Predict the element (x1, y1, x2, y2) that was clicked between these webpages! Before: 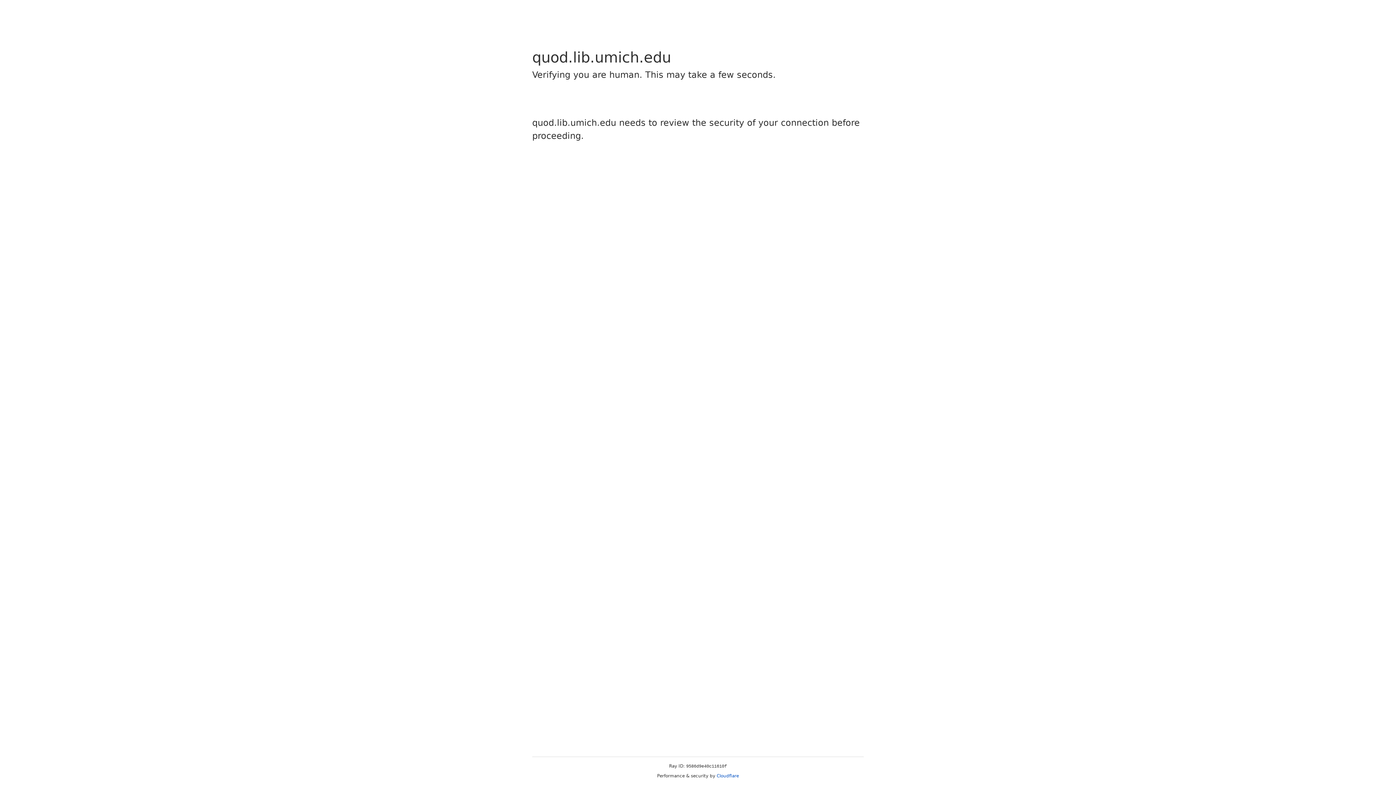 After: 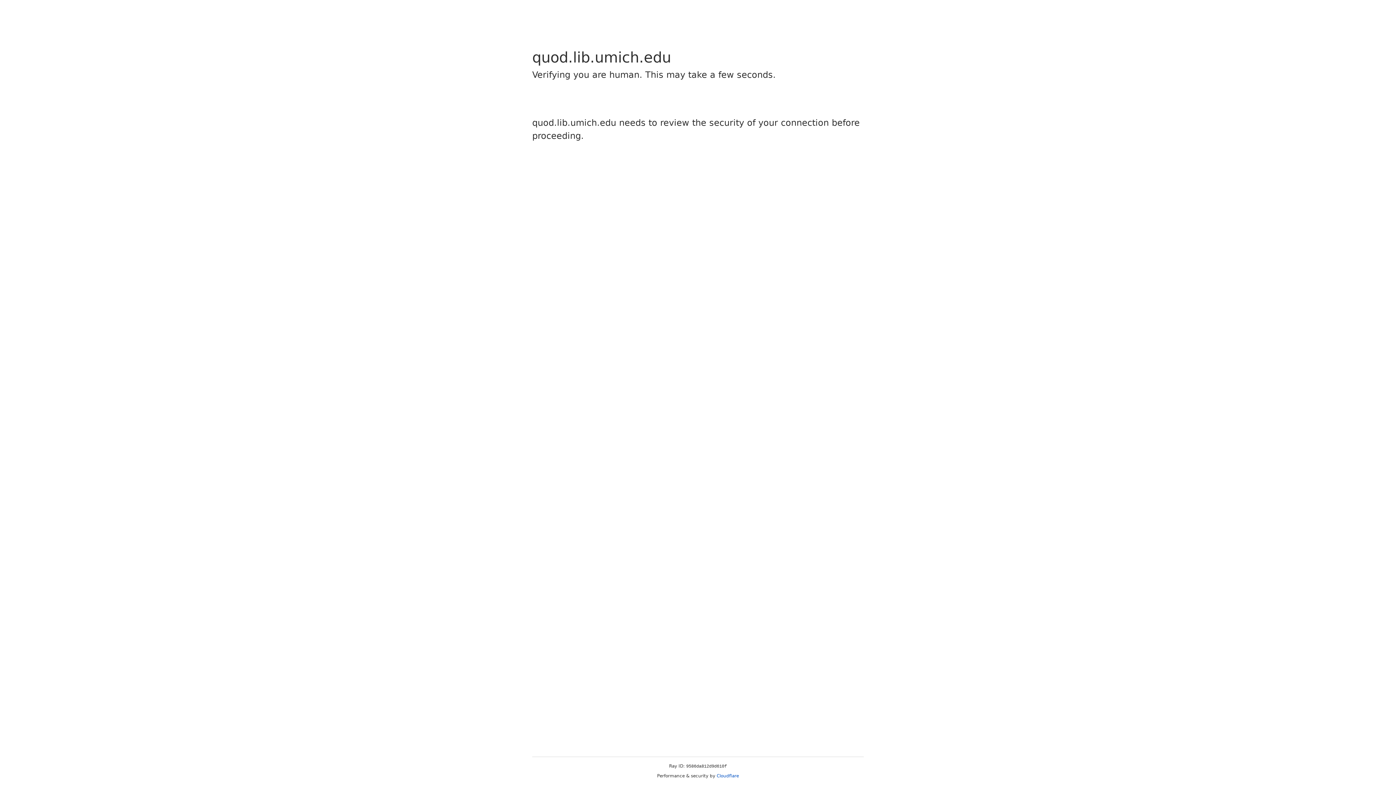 Action: label: Cloudflare bbox: (716, 773, 739, 778)